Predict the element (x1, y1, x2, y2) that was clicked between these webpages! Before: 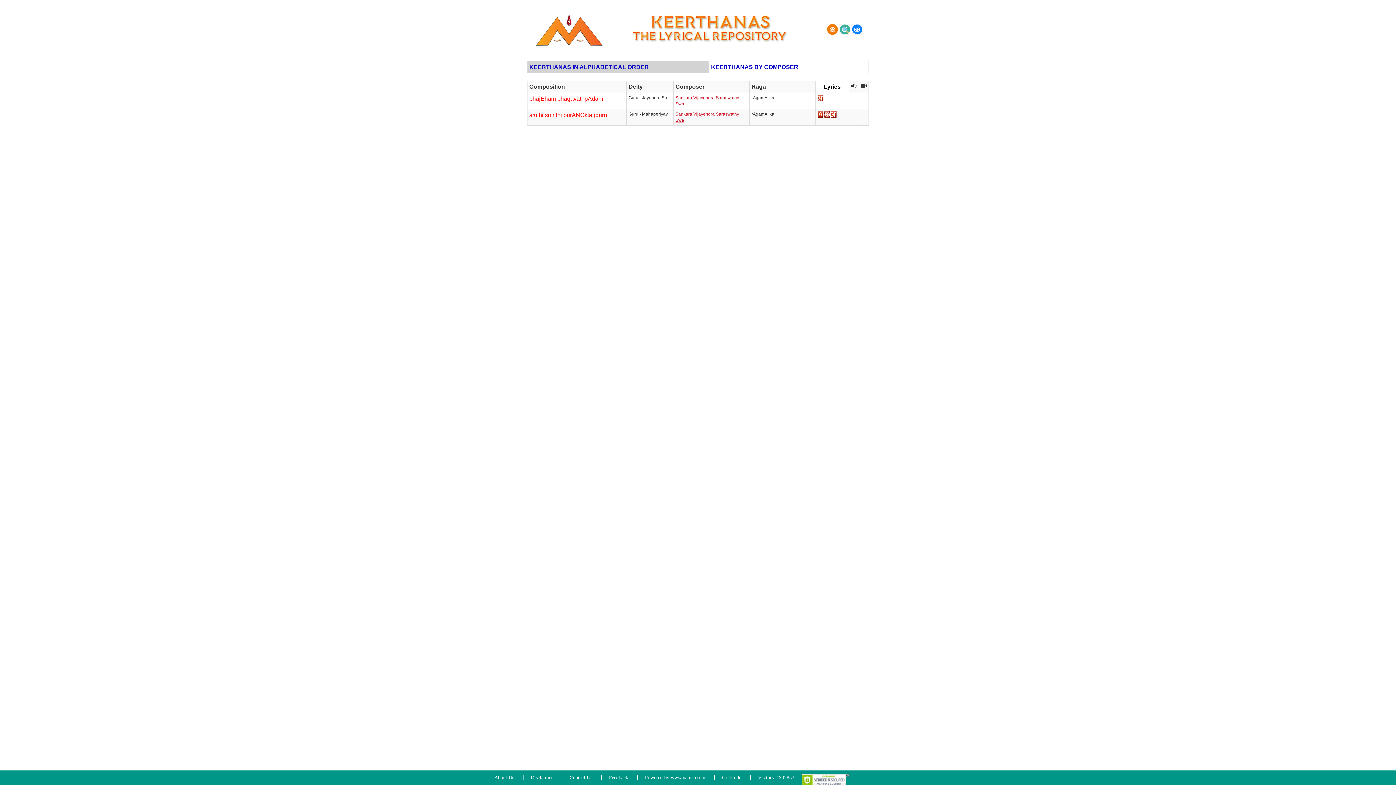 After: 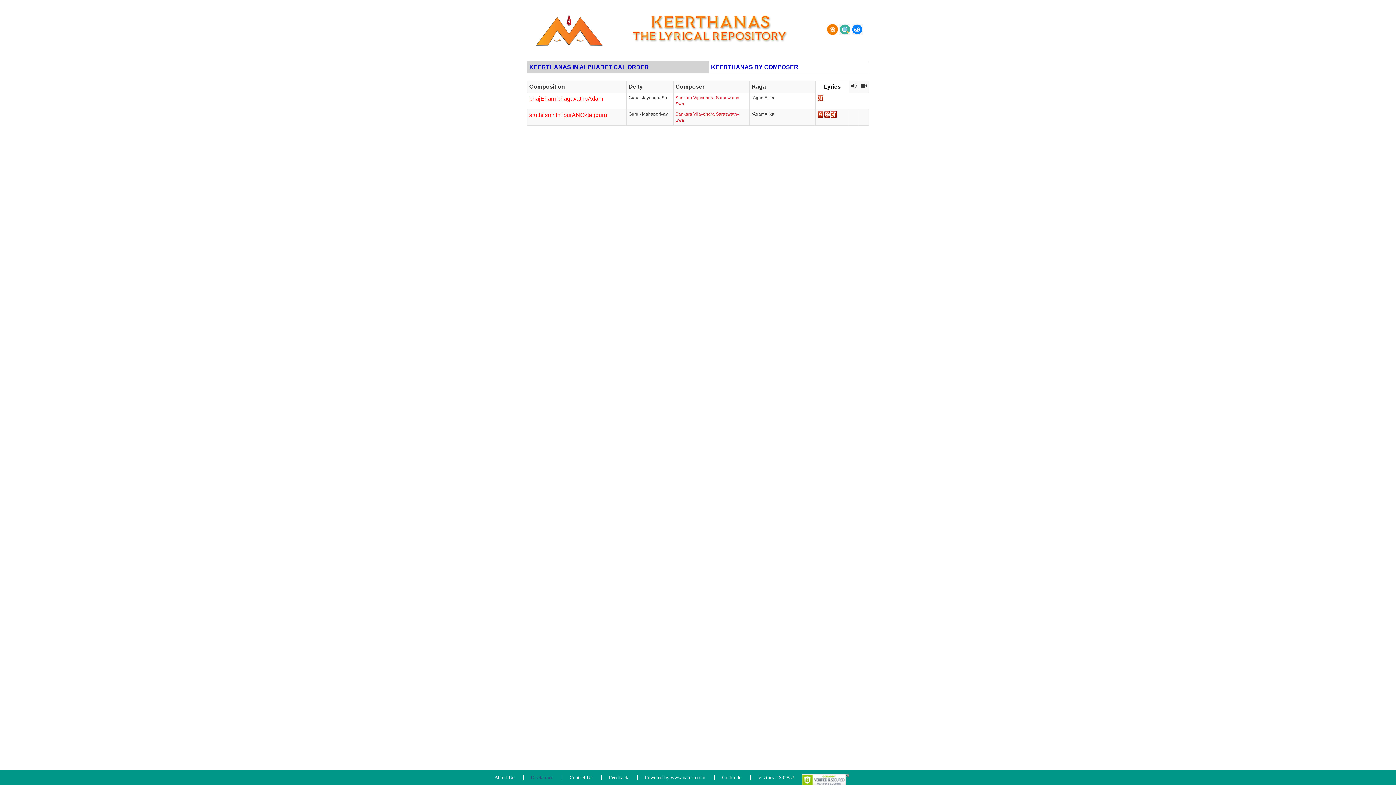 Action: bbox: (530, 775, 562, 780) label: Disclaimer